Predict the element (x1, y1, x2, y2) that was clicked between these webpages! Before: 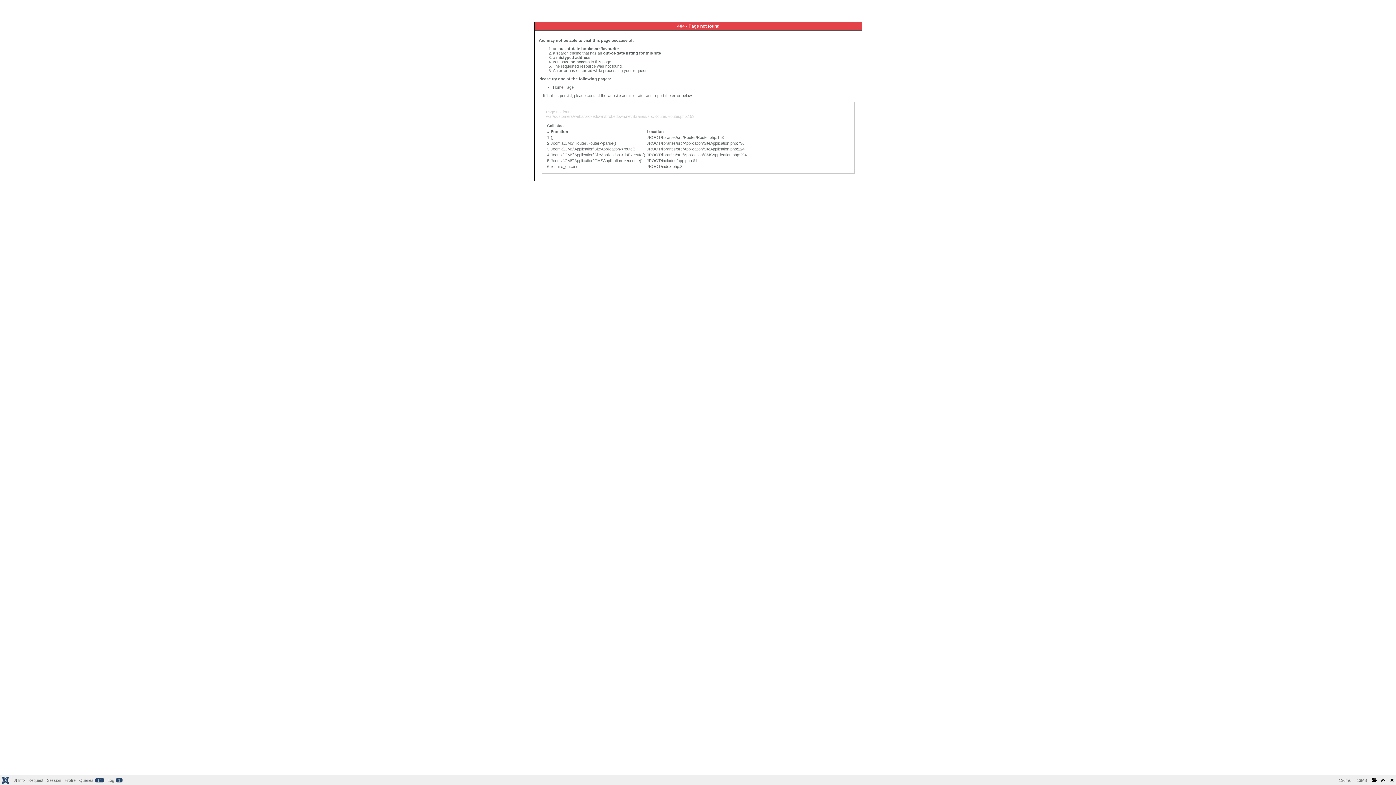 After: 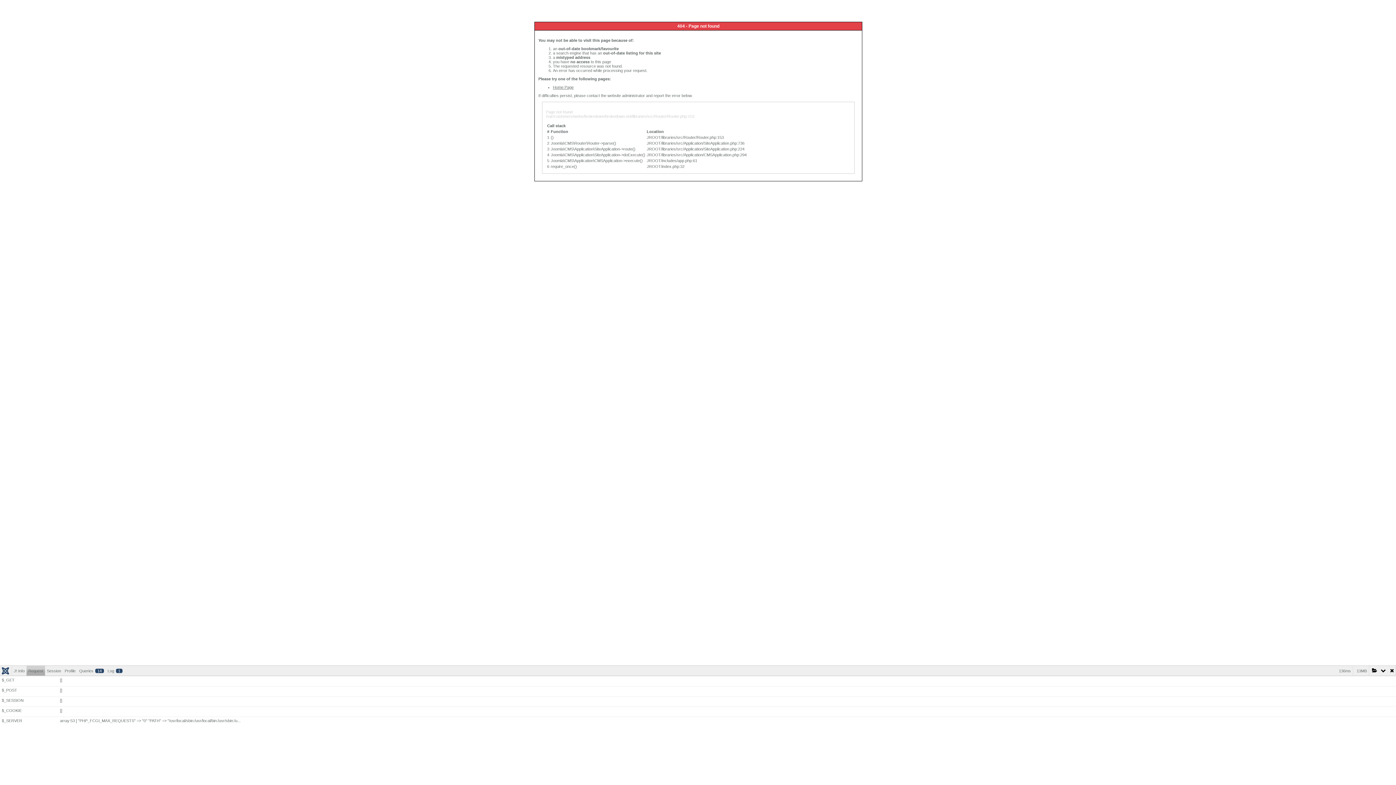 Action: bbox: (26, 775, 45, 785) label: Request